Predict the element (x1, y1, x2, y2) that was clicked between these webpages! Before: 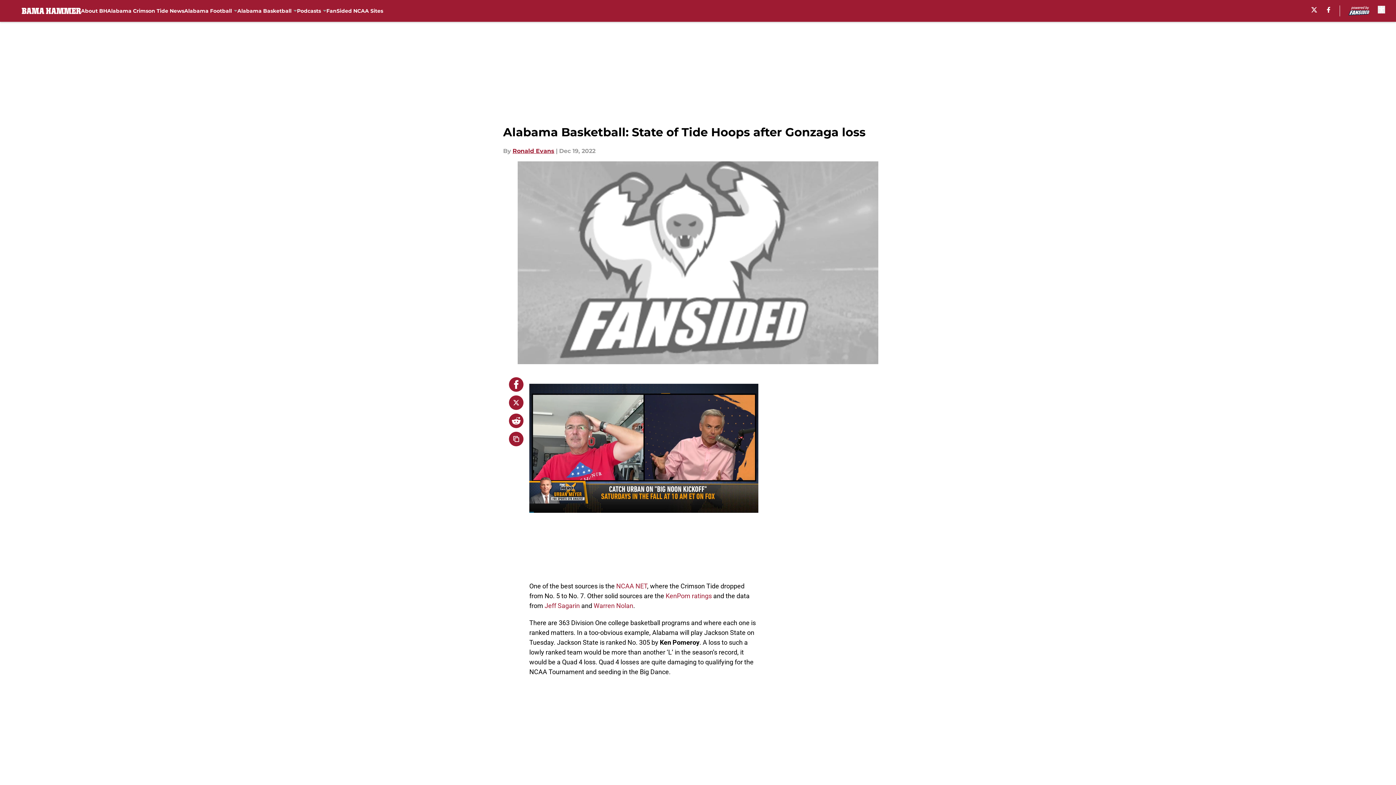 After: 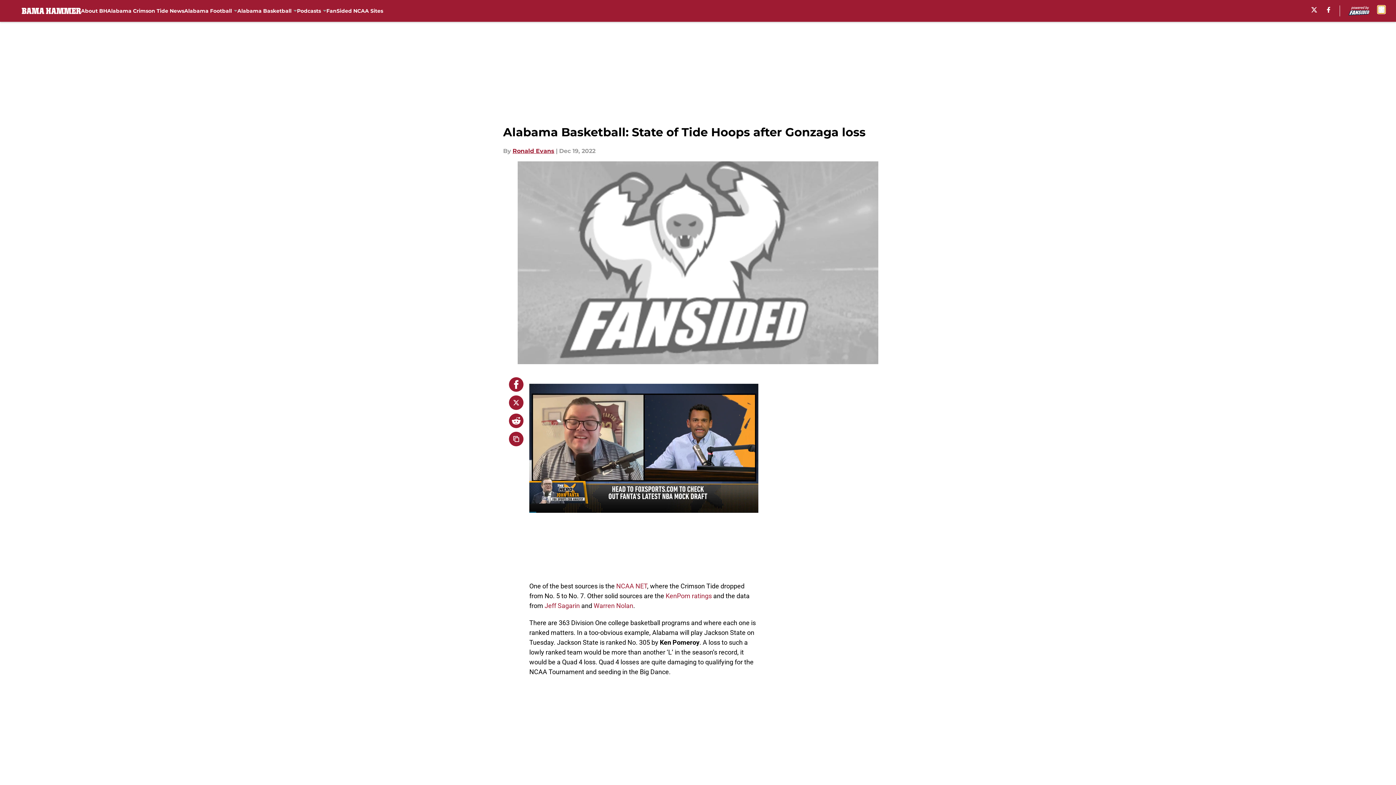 Action: label: accessibility bbox: (1378, 5, 1385, 13)